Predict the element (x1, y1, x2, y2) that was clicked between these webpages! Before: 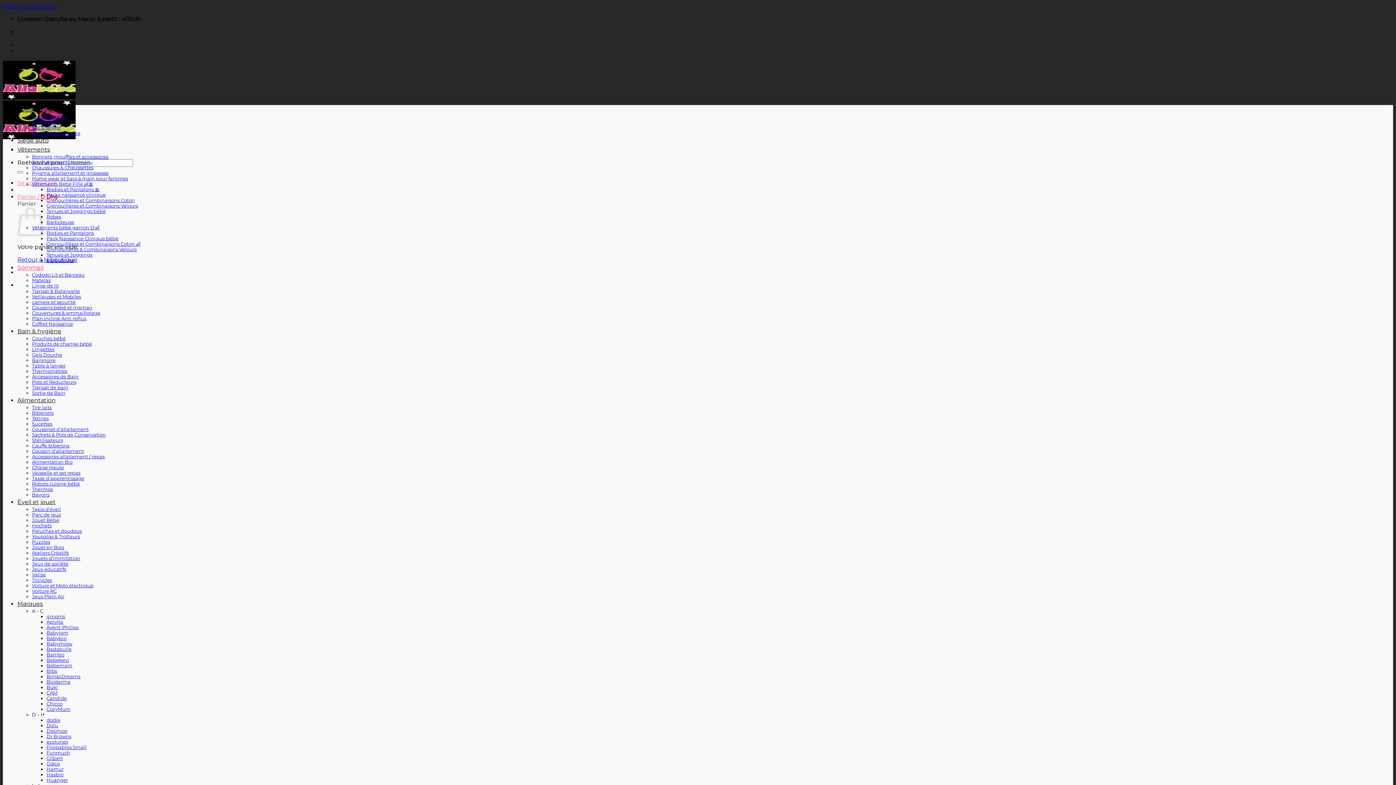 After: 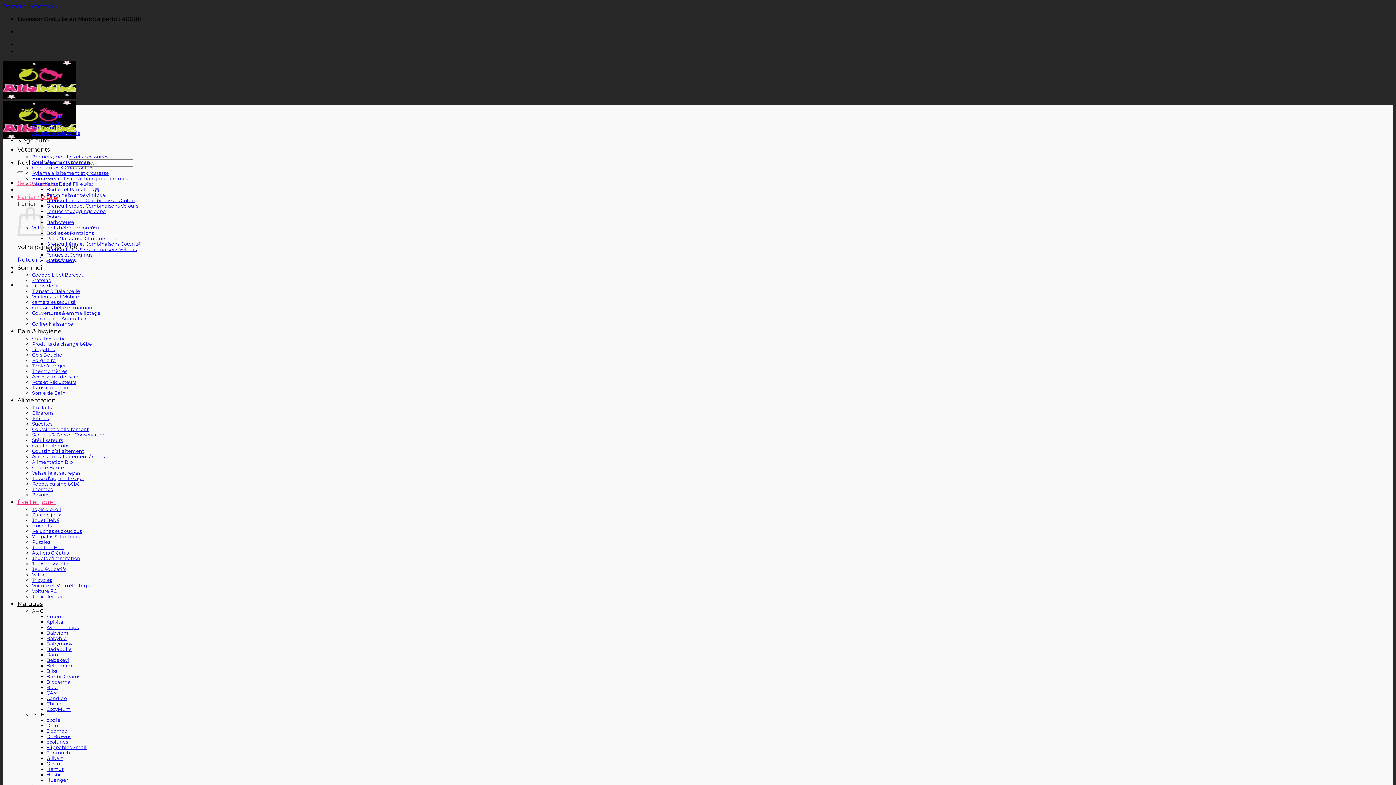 Action: label: Puzzles bbox: (32, 539, 50, 545)